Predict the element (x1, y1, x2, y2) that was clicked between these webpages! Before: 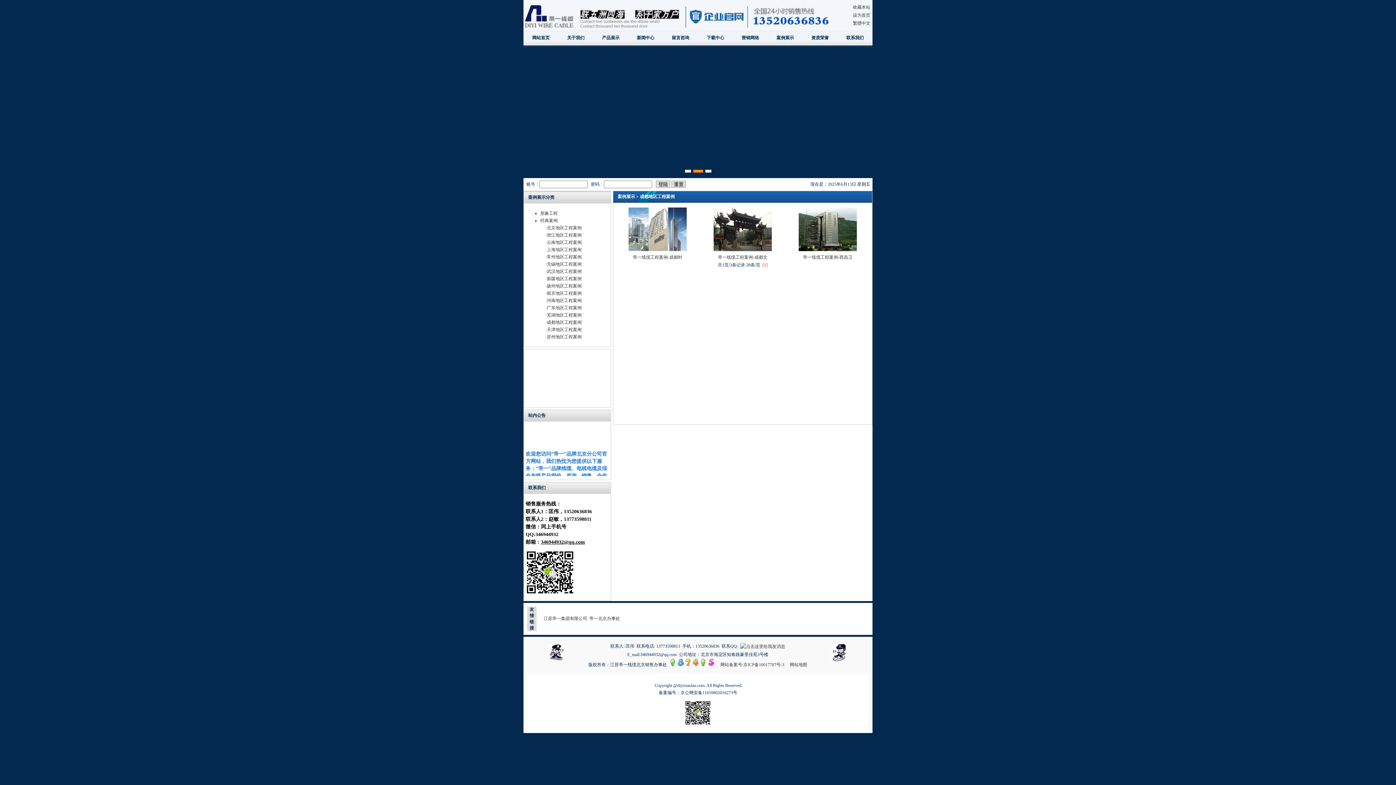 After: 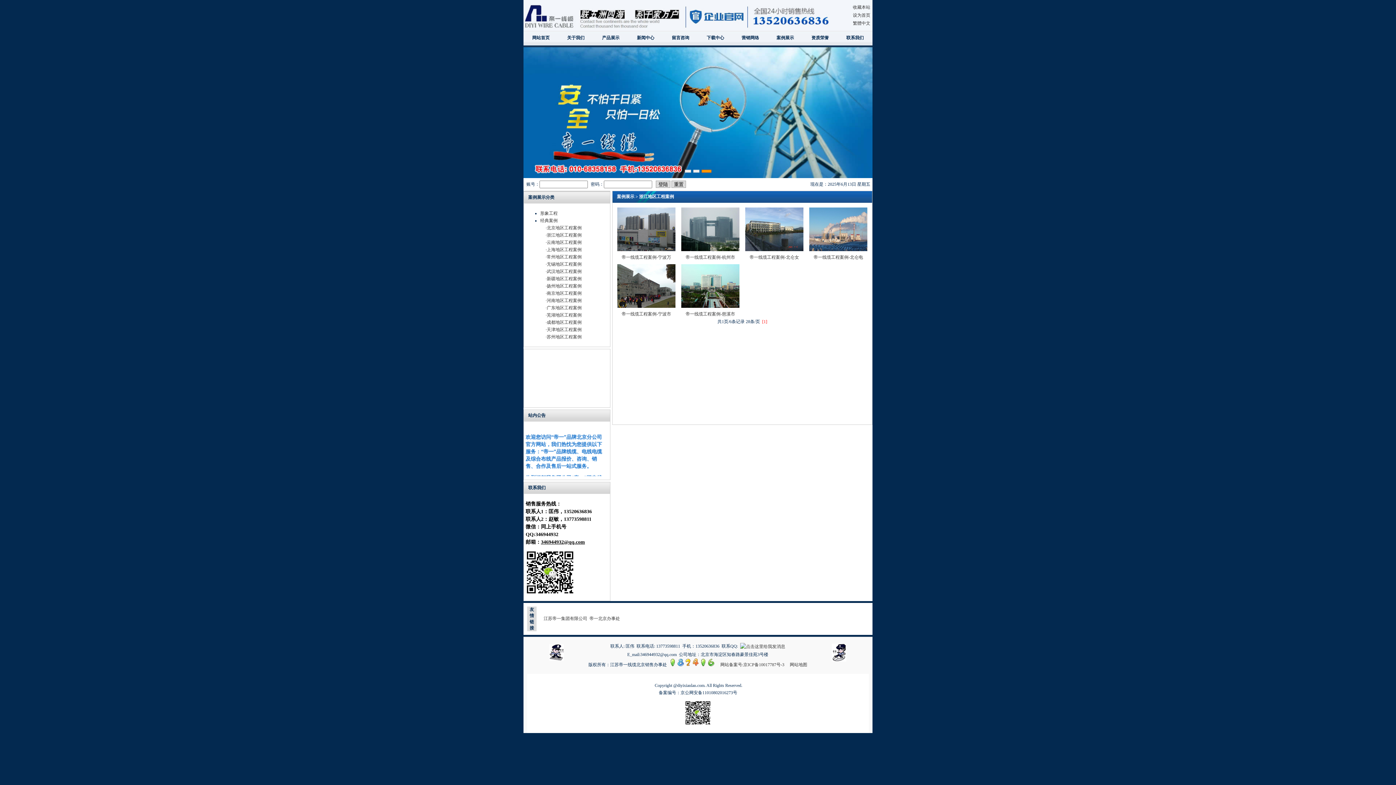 Action: label: ·浙江地区工程案例 bbox: (545, 232, 581, 237)